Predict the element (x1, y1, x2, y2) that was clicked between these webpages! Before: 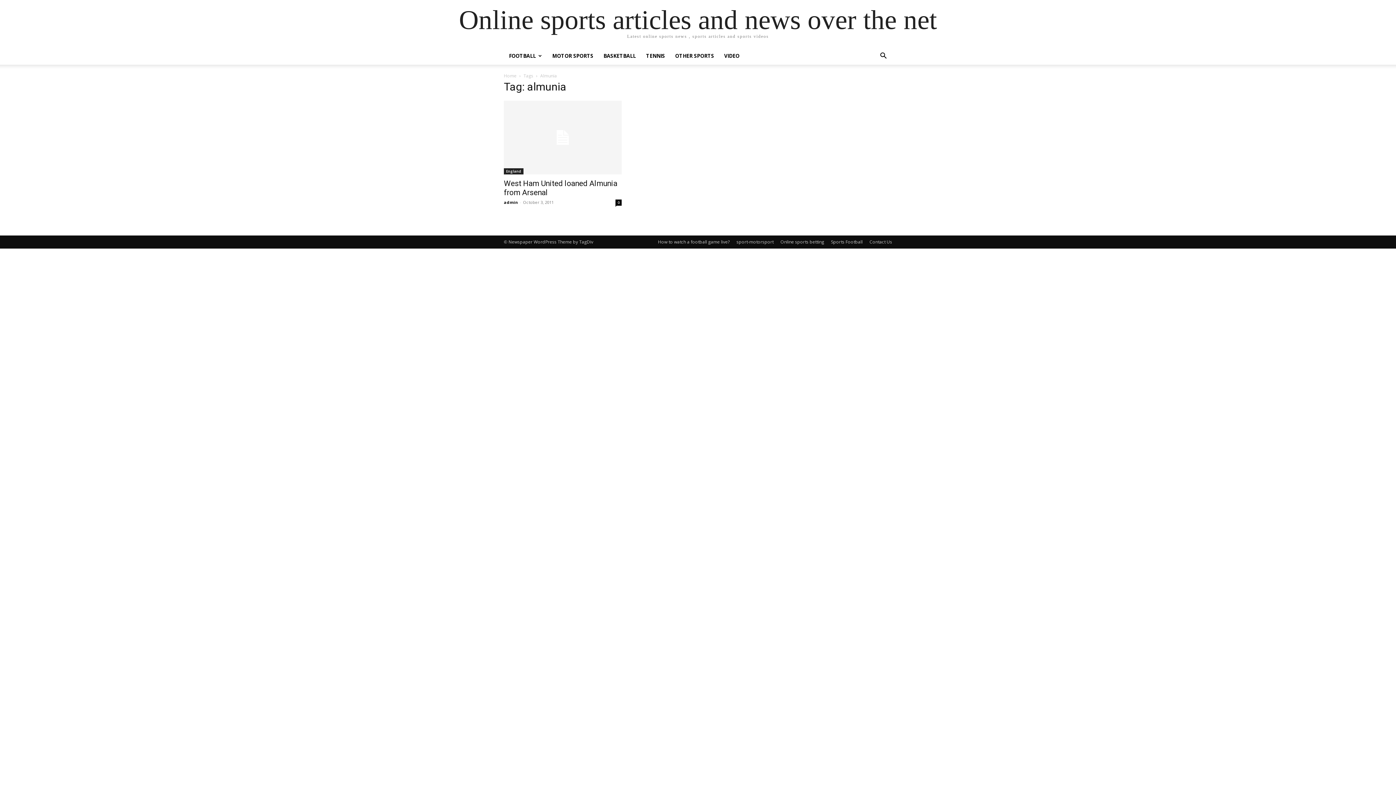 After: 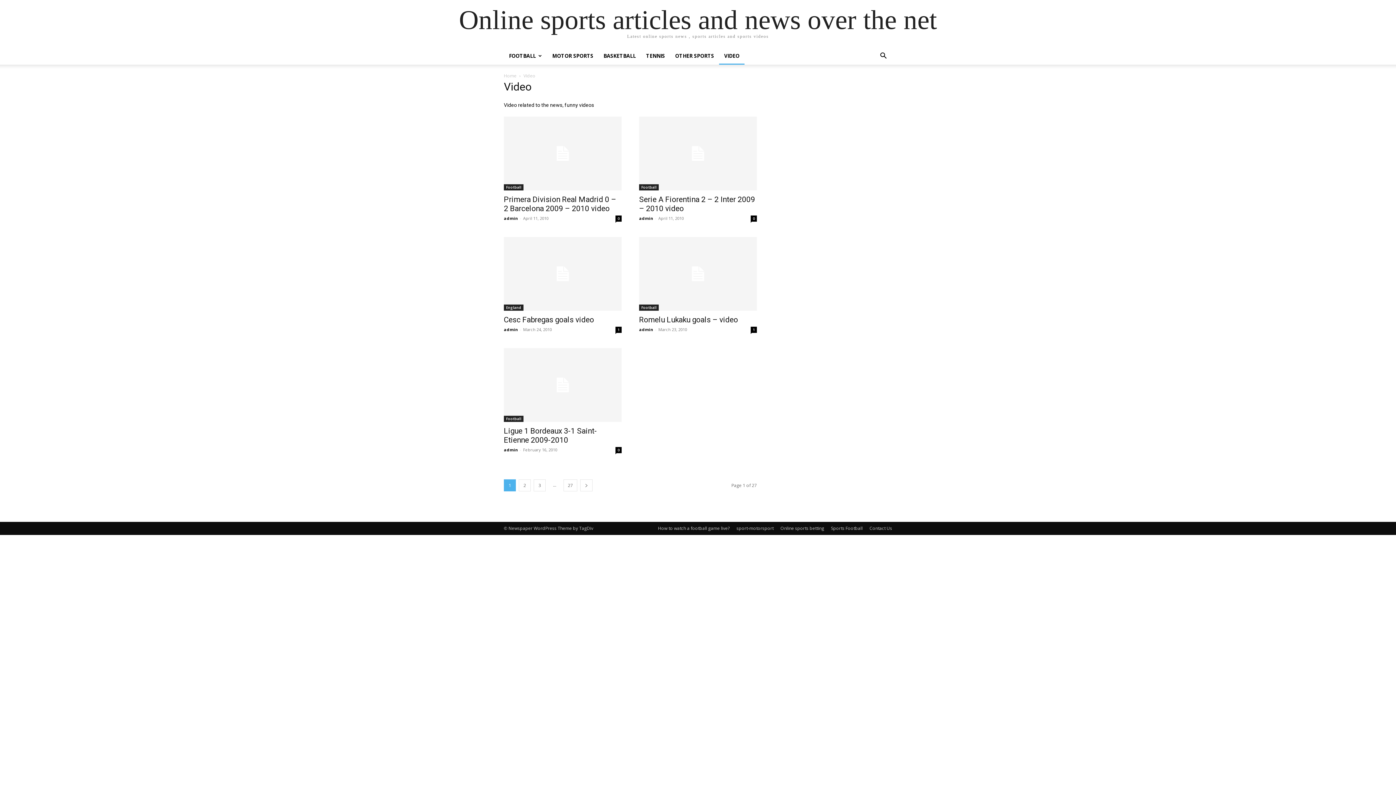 Action: bbox: (719, 47, 744, 64) label: VIDEO